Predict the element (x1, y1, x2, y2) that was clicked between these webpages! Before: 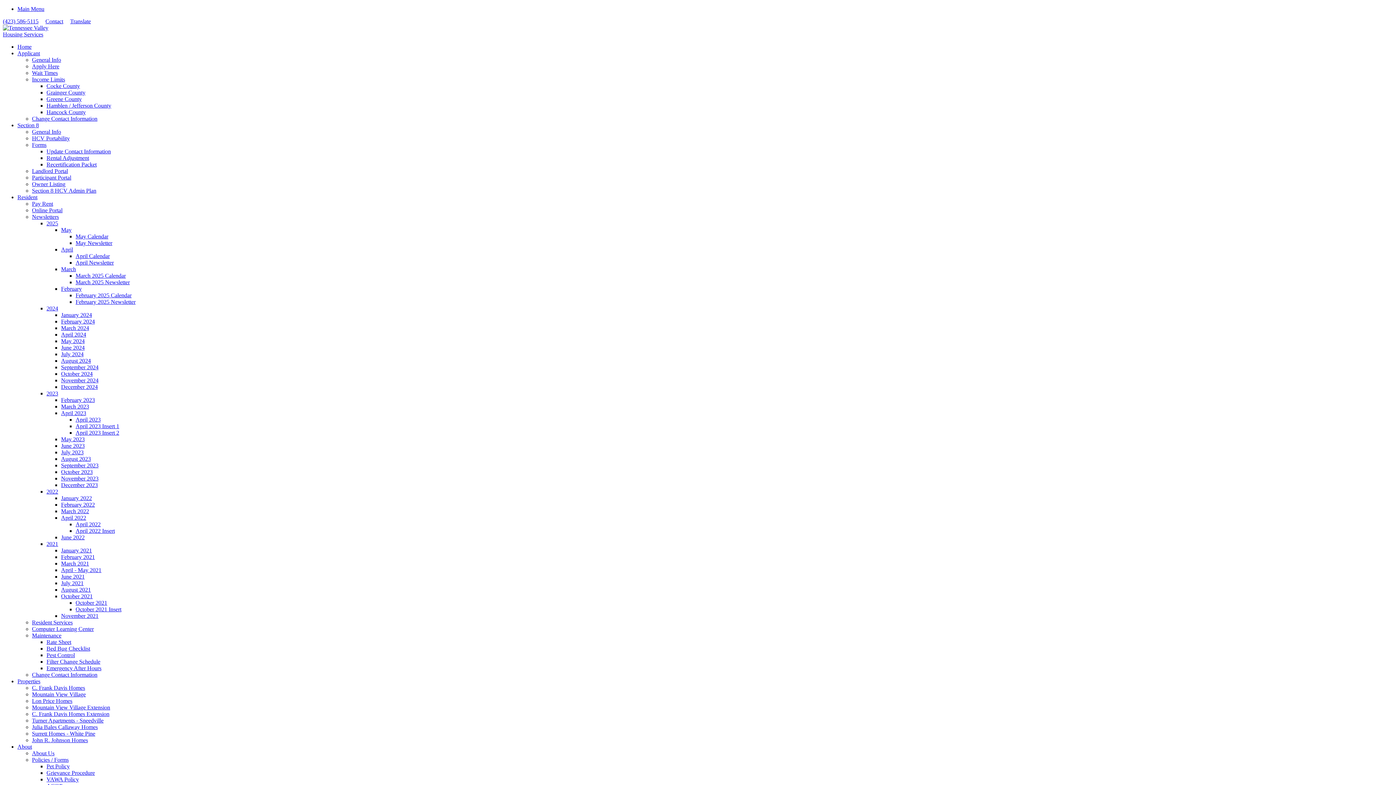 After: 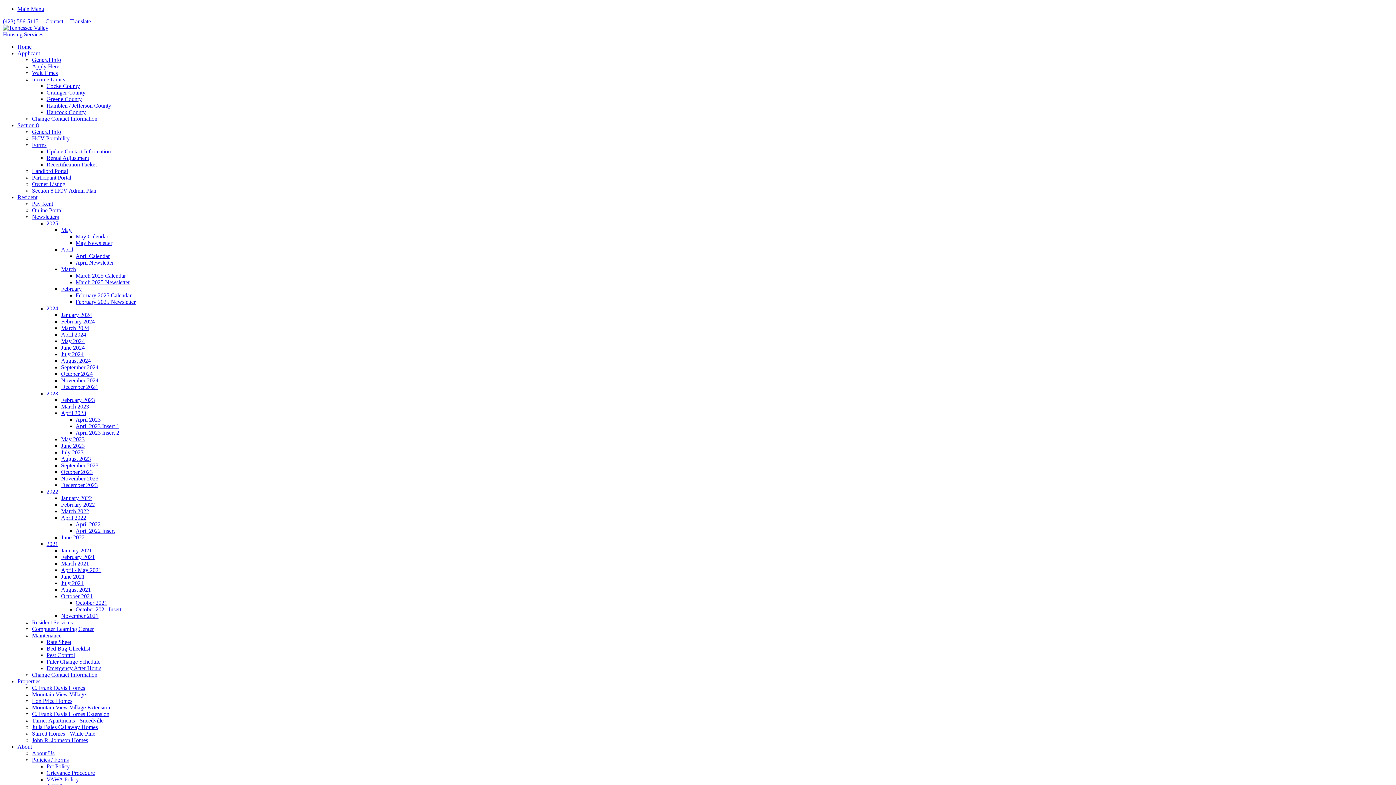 Action: label: November 2024 bbox: (61, 377, 98, 383)